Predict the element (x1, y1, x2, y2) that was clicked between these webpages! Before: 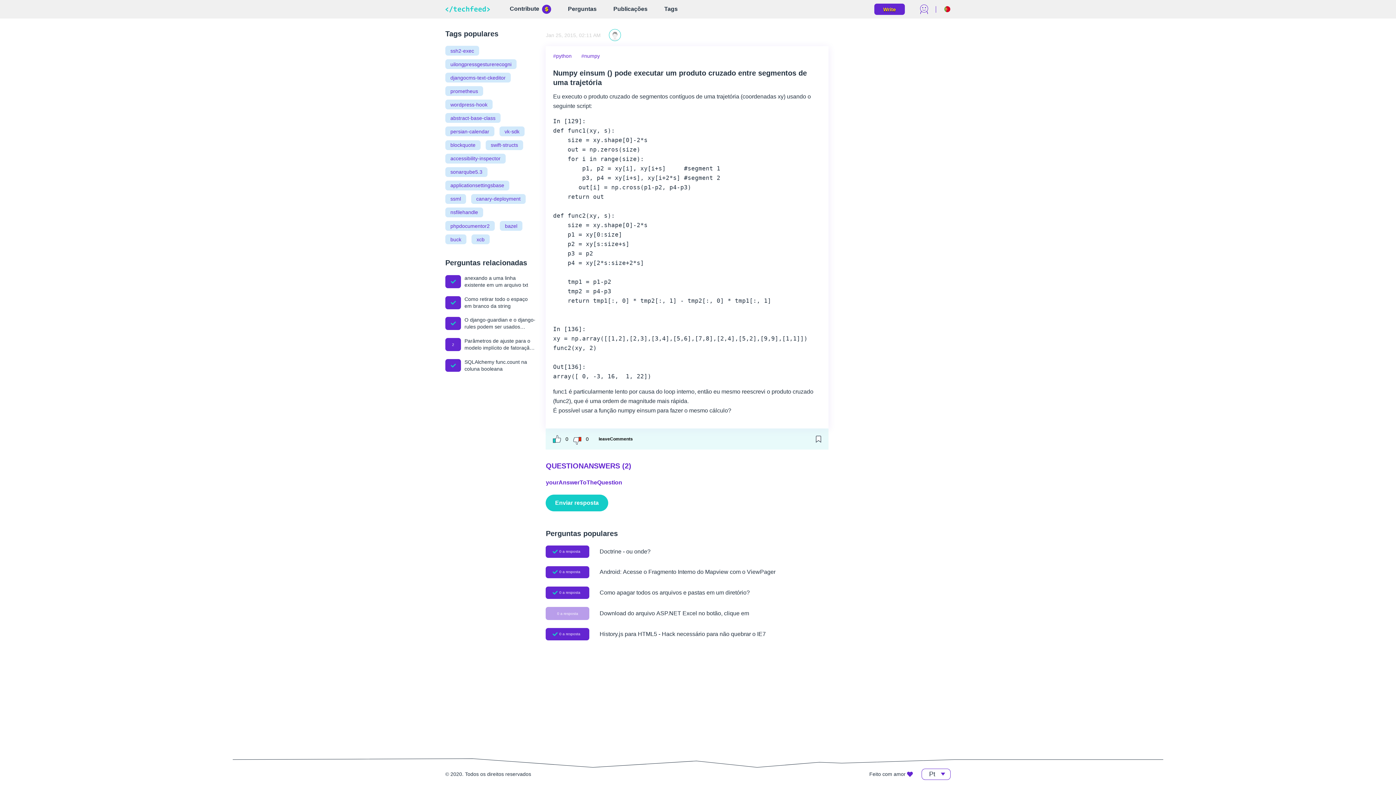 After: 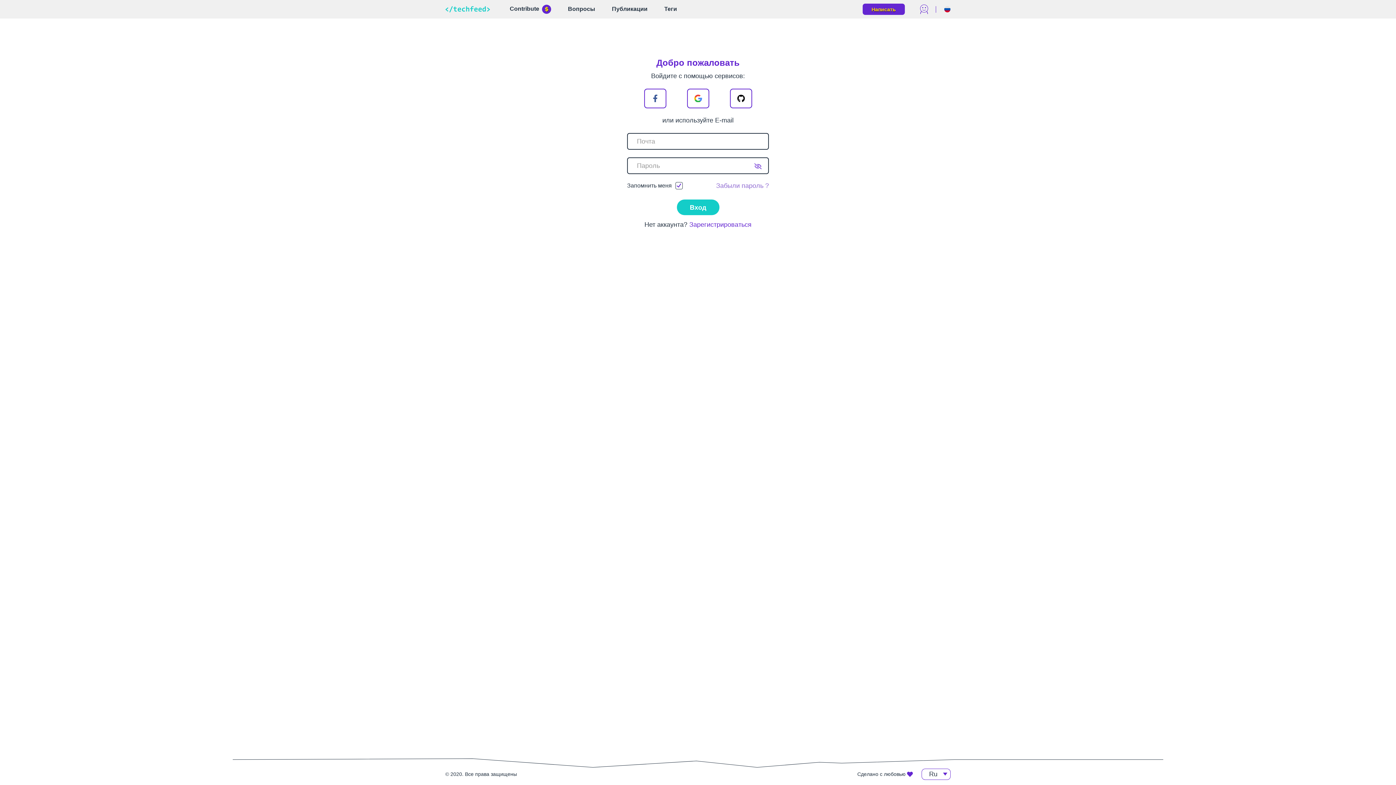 Action: label: Enviar resposta bbox: (545, 494, 608, 511)